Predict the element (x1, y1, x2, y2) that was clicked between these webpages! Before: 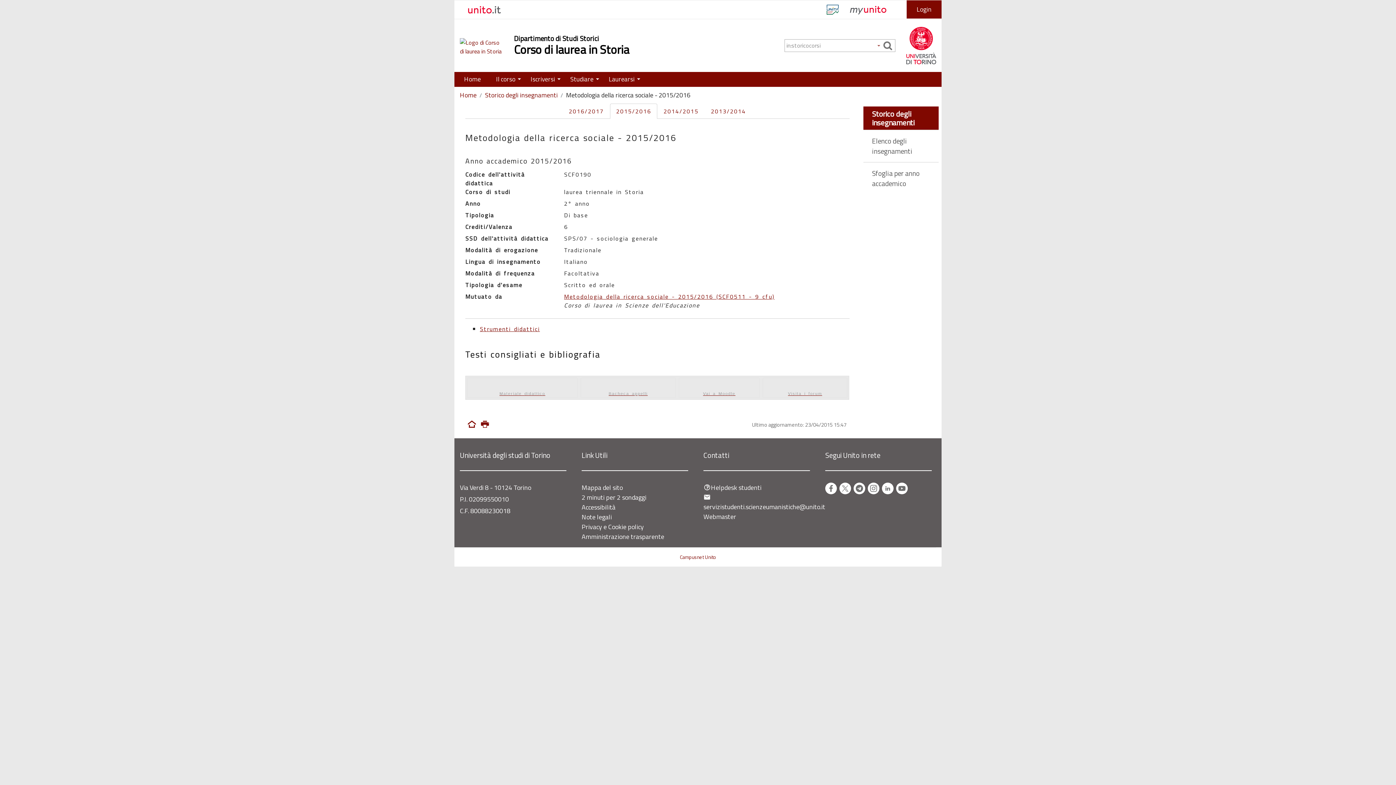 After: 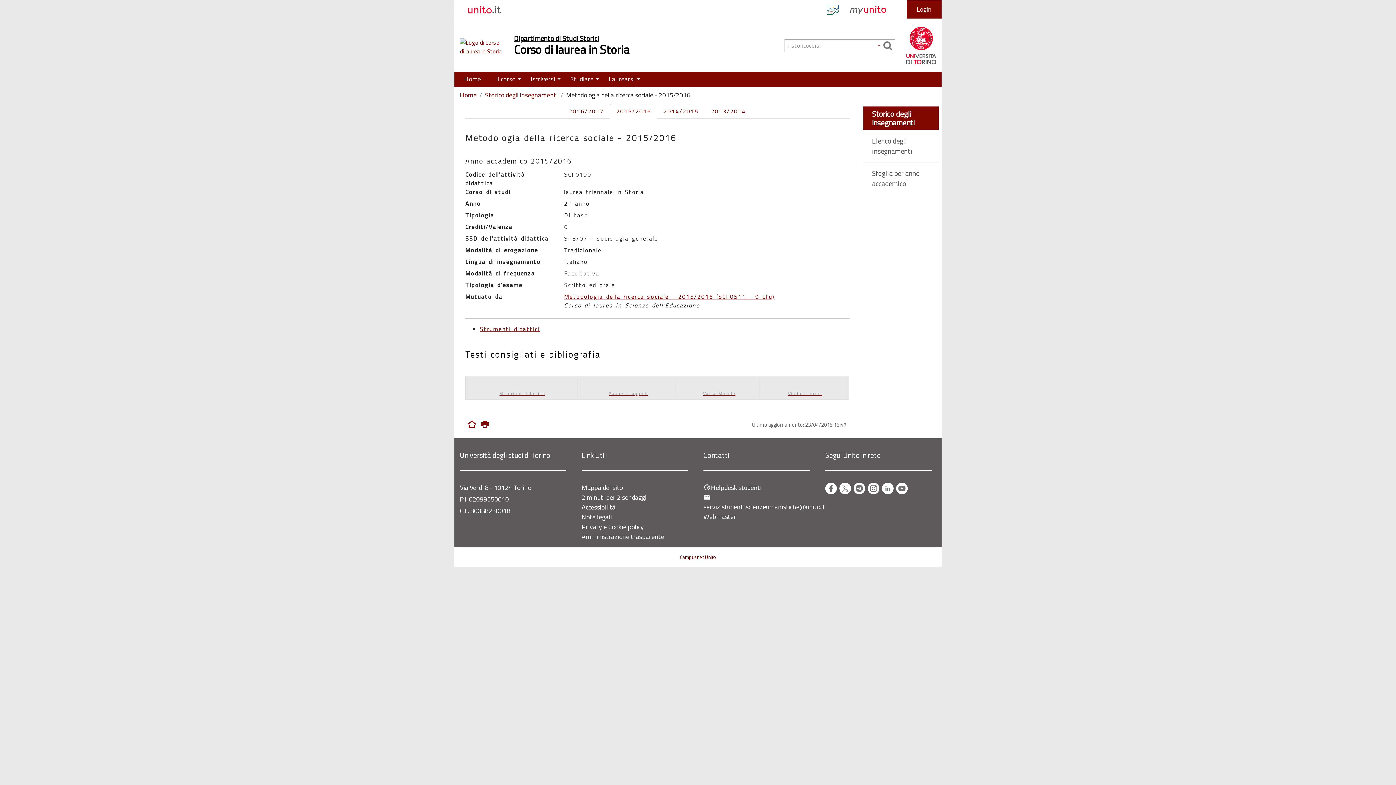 Action: label: Dipartimento di Studi Storici bbox: (514, 34, 599, 41)